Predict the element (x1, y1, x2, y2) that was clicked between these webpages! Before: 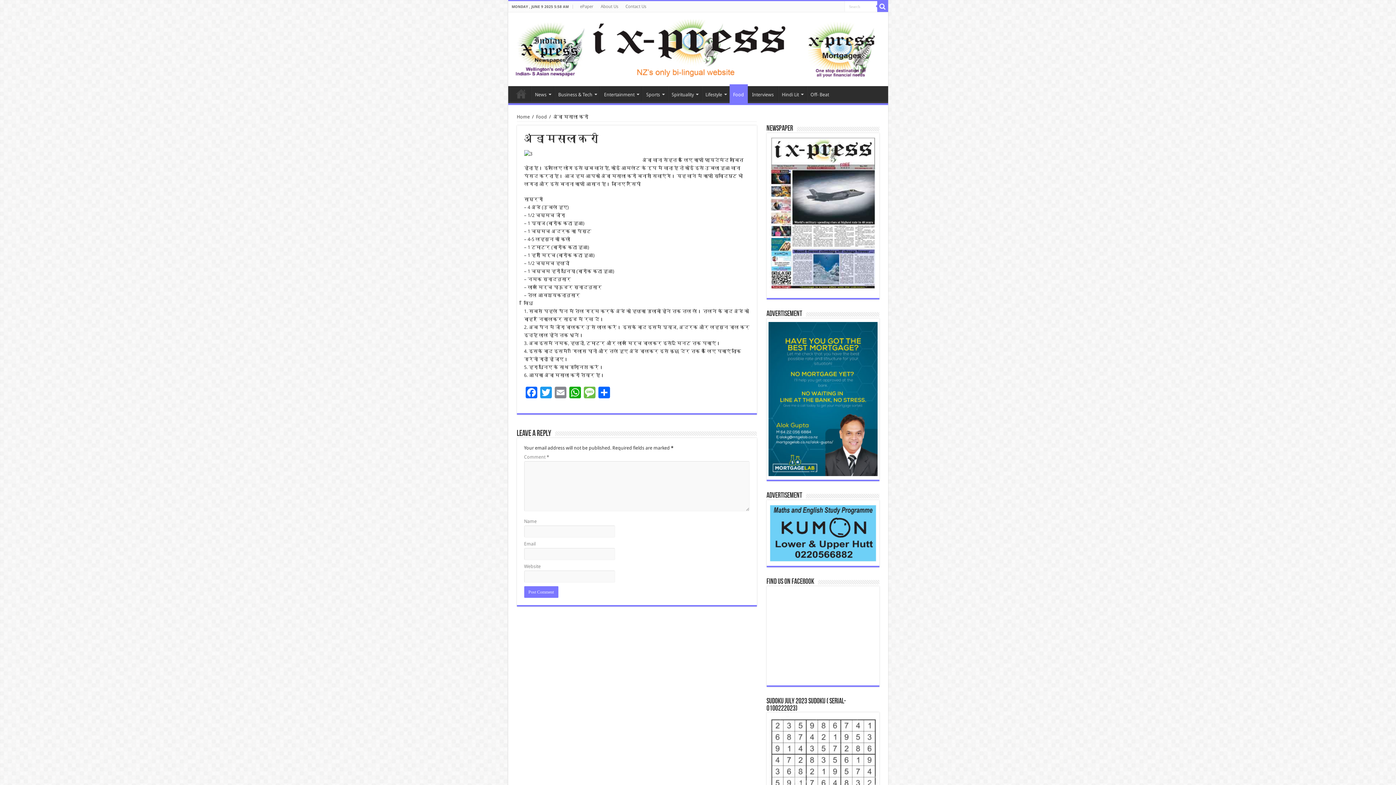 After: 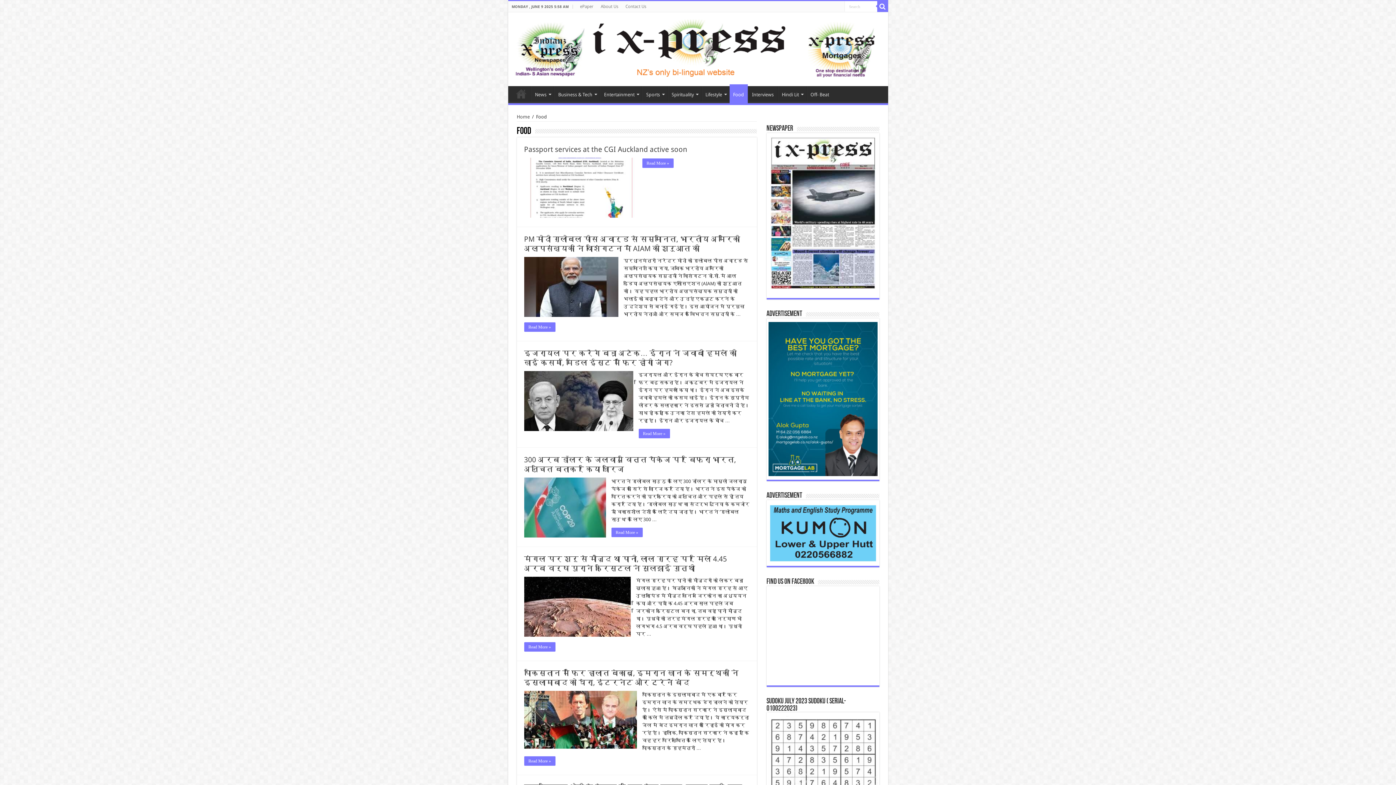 Action: label: Food bbox: (729, 84, 747, 103)